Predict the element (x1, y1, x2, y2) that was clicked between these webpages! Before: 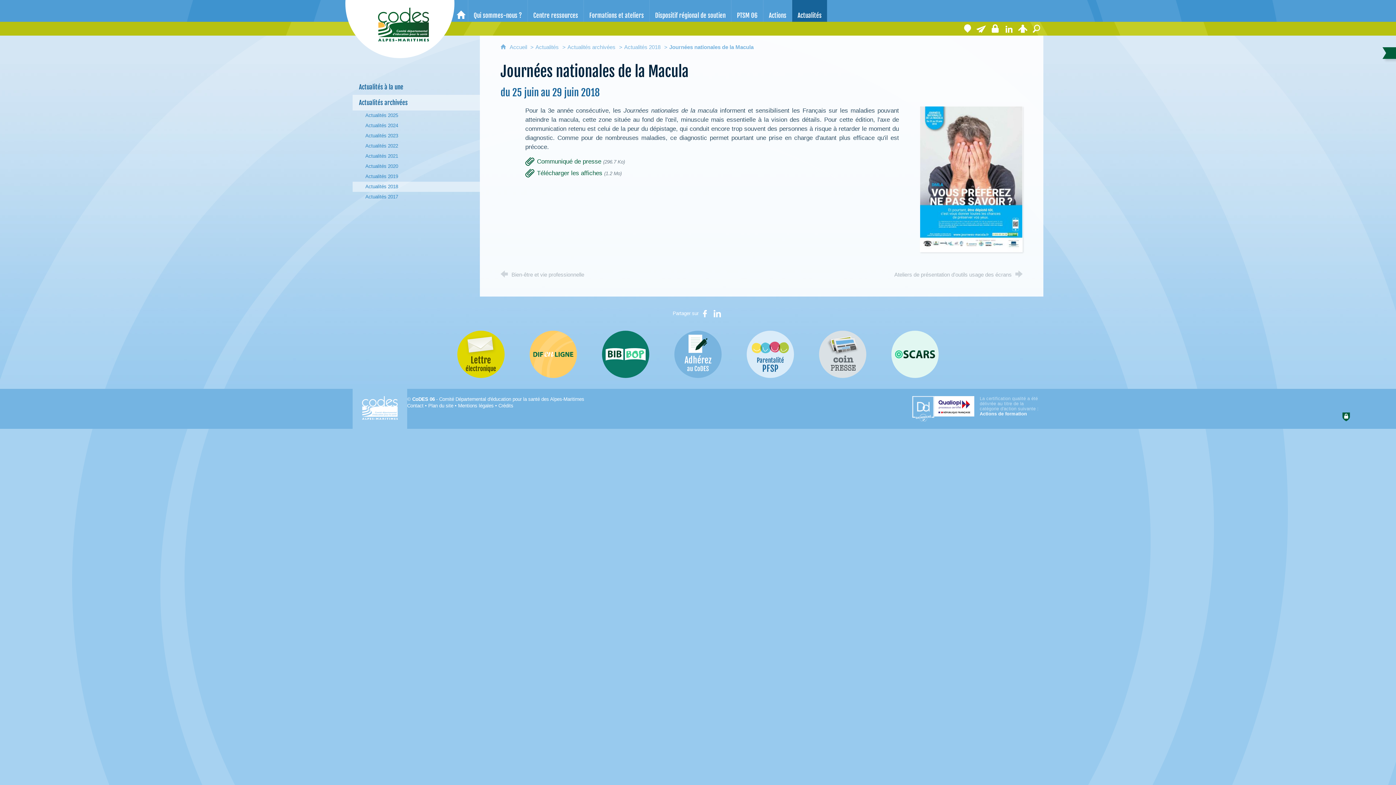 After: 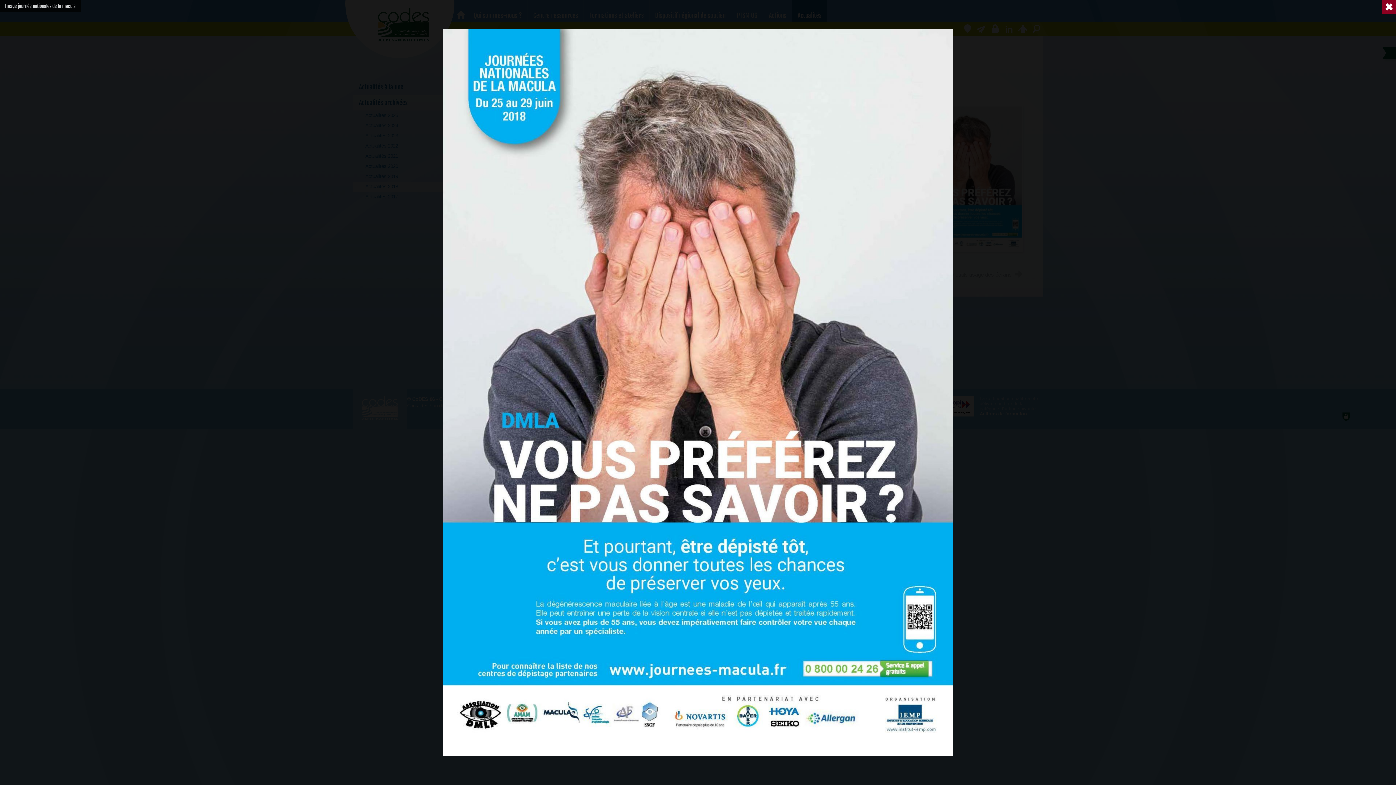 Action: label: Agrandir l'image bbox: (920, 175, 1022, 182)